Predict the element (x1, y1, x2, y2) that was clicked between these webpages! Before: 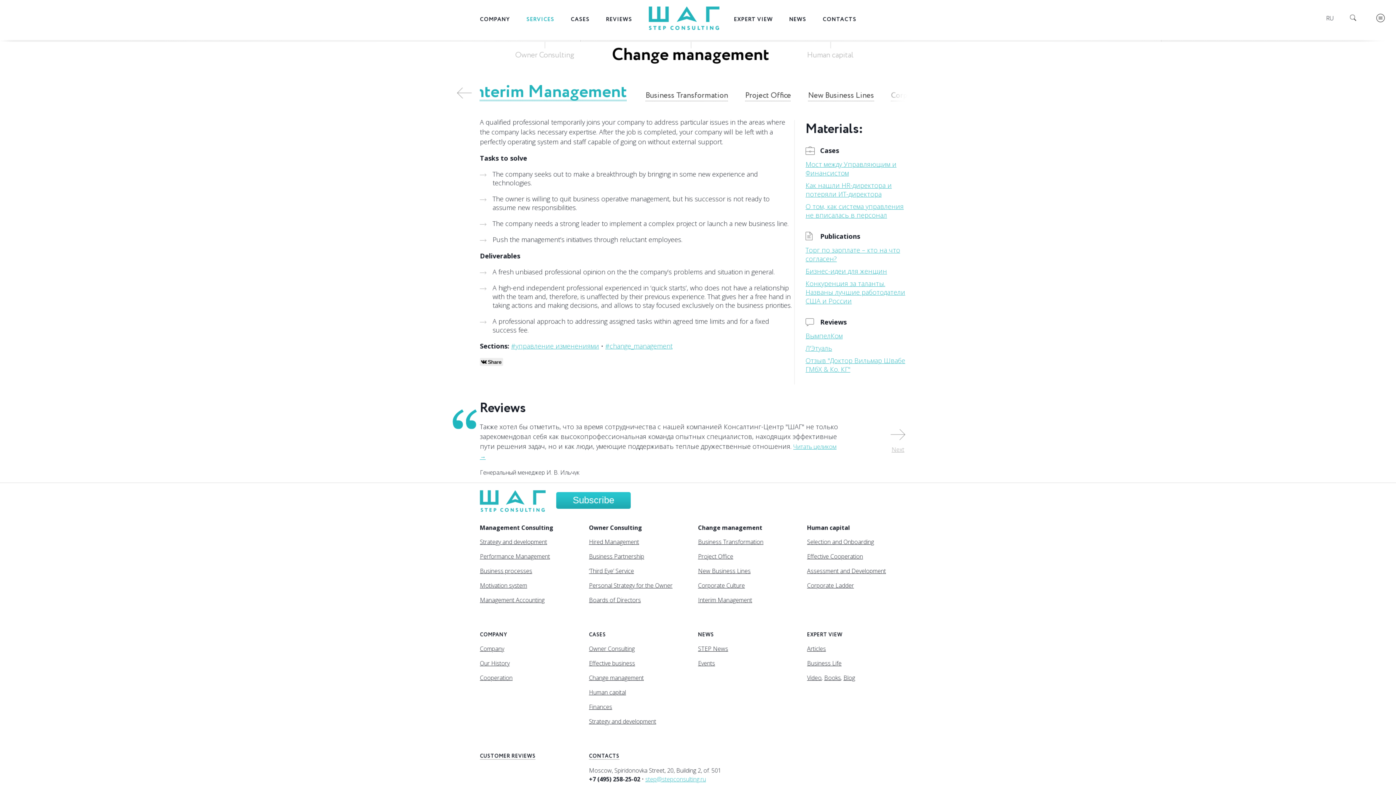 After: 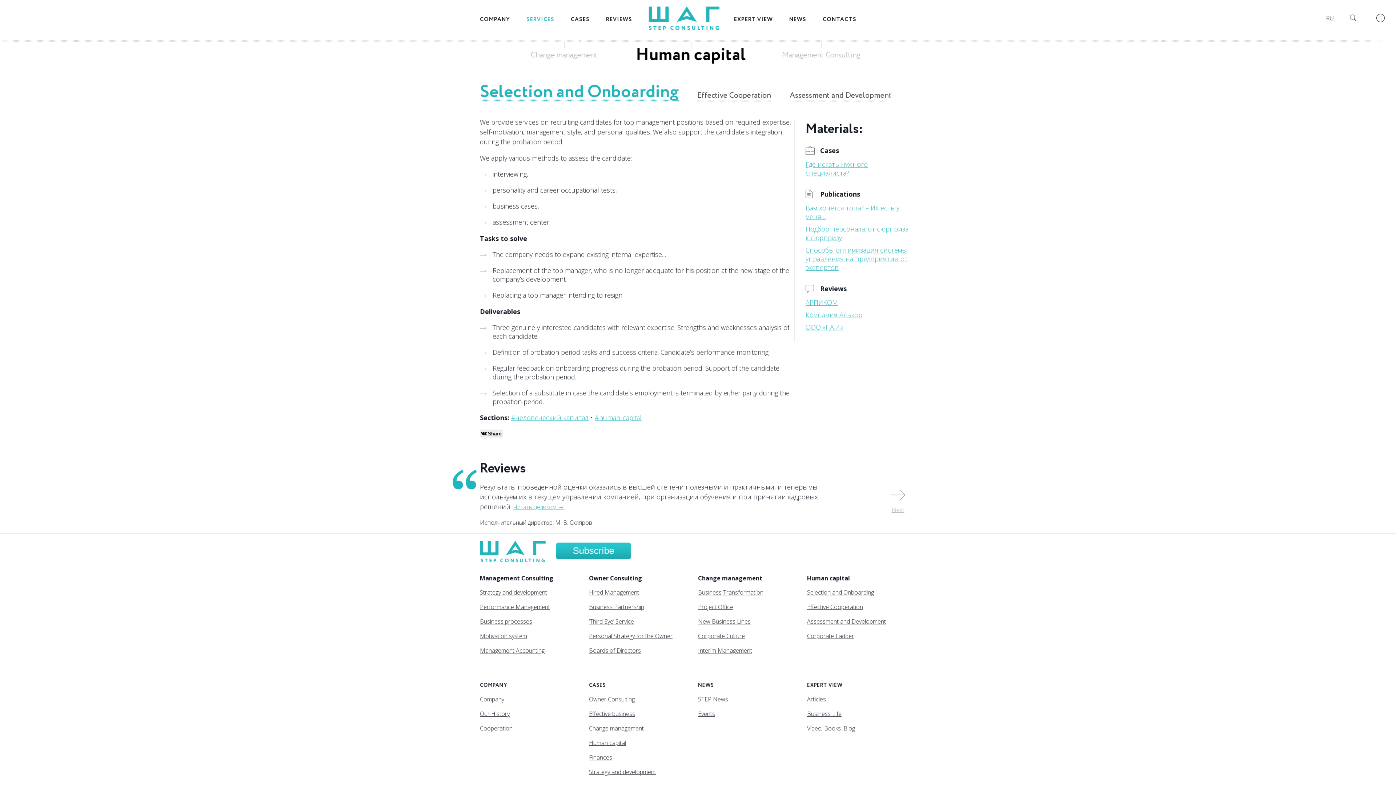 Action: label: Selection and Onboarding bbox: (807, 538, 874, 546)